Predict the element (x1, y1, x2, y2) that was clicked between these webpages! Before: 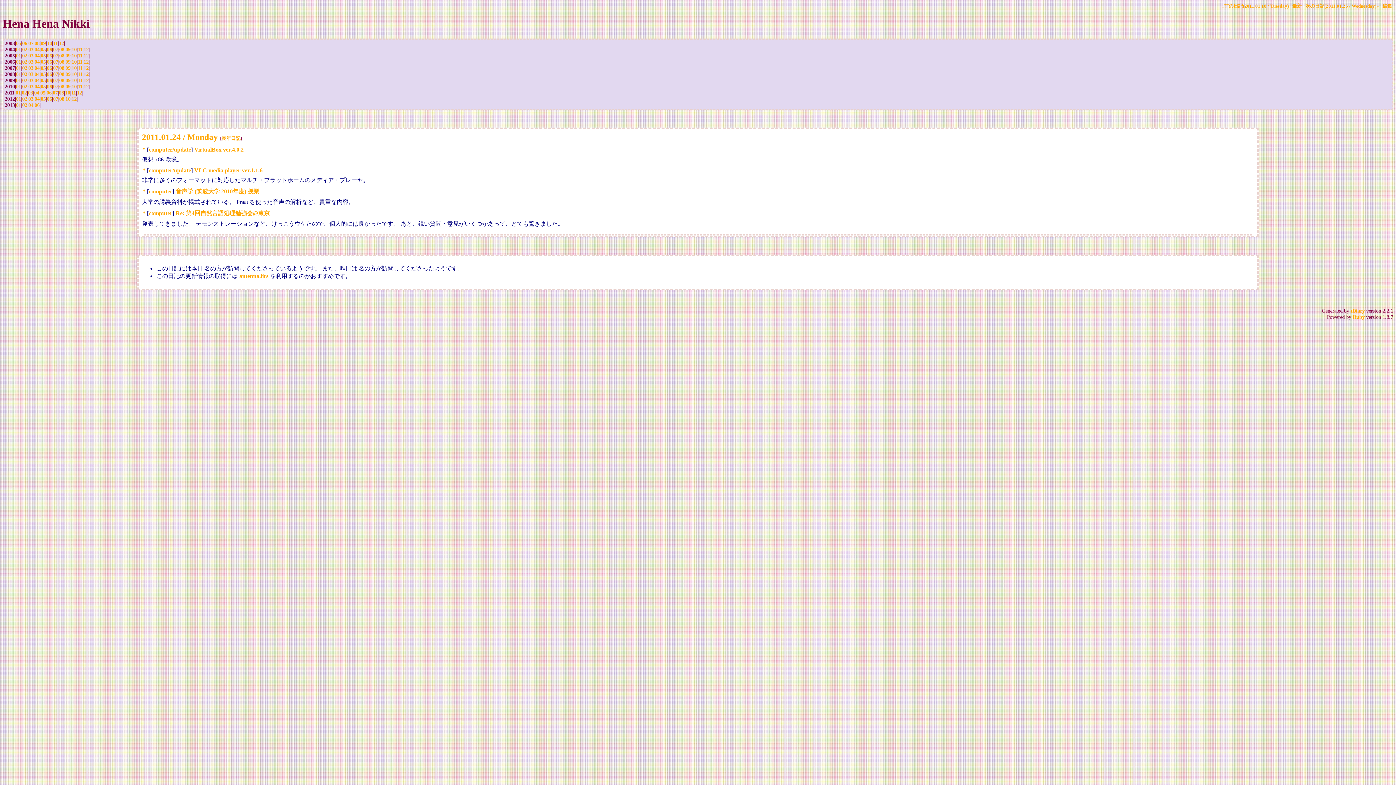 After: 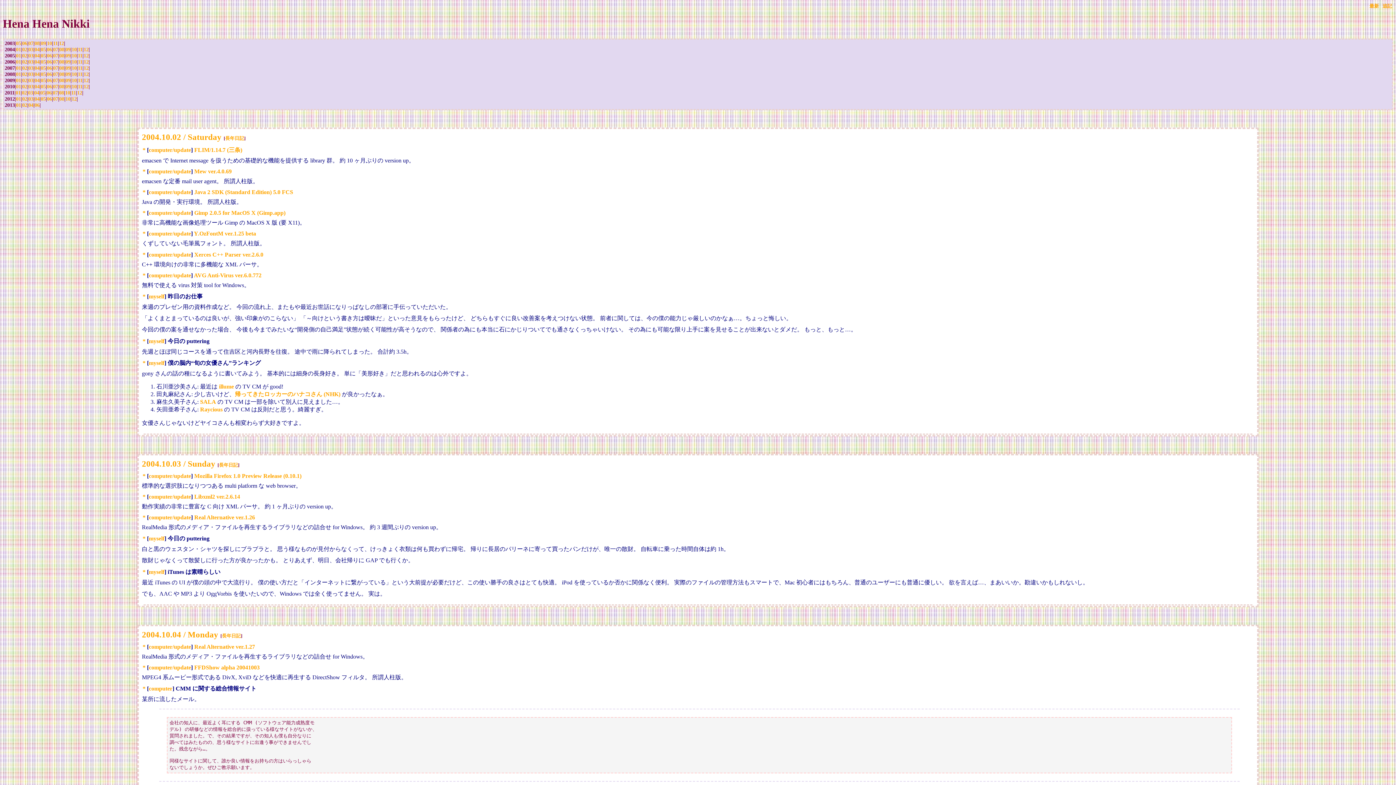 Action: bbox: (71, 46, 76, 52) label: 10